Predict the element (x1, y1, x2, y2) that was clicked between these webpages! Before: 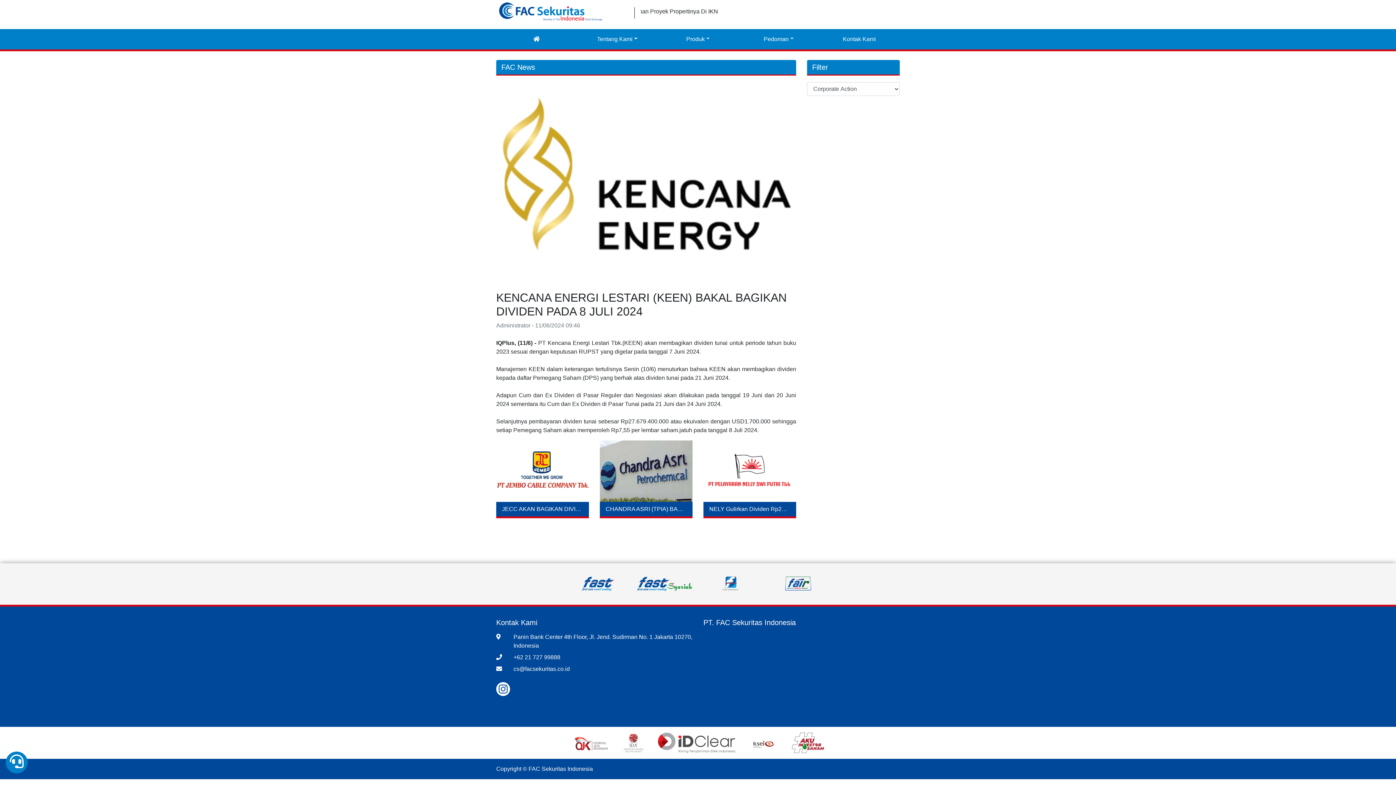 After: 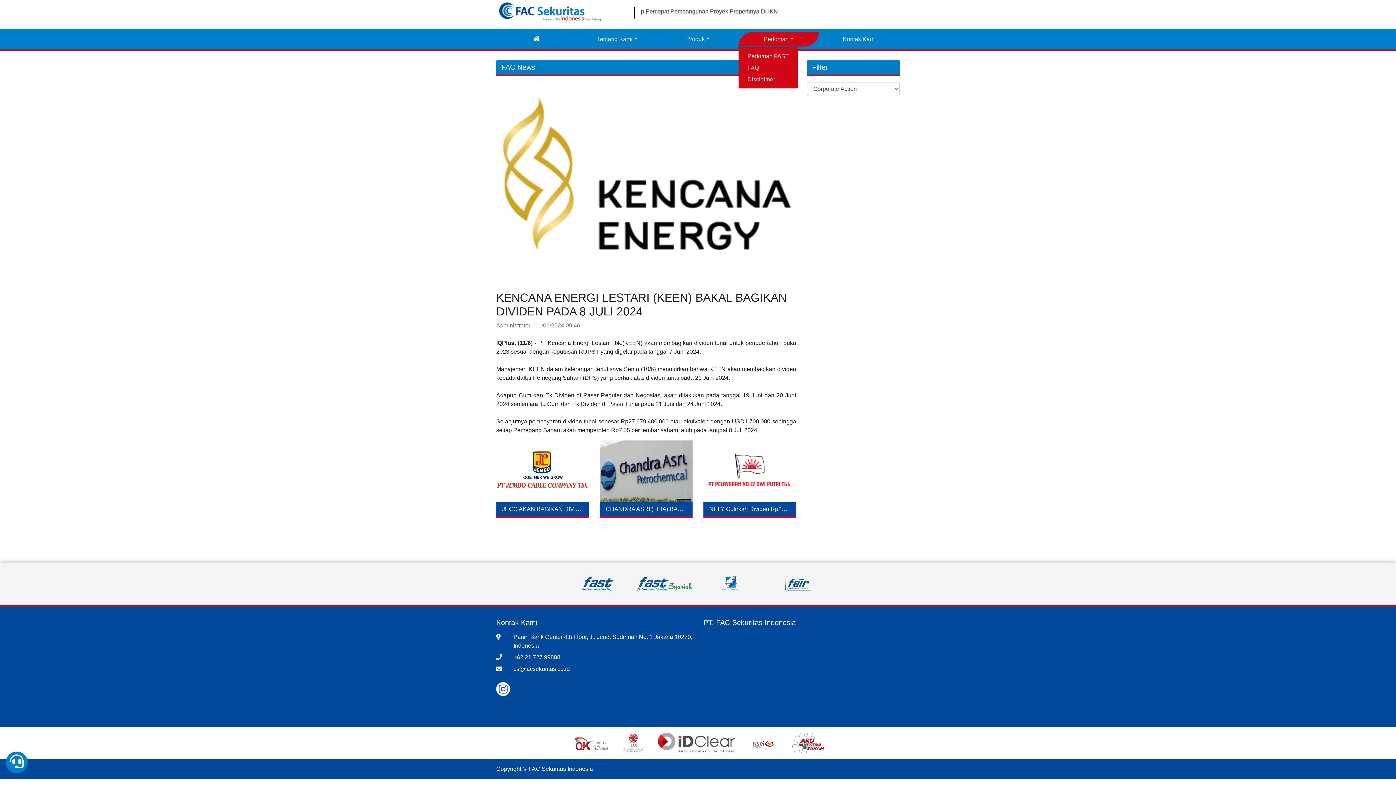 Action: bbox: (738, 31, 819, 46) label: Pedoman